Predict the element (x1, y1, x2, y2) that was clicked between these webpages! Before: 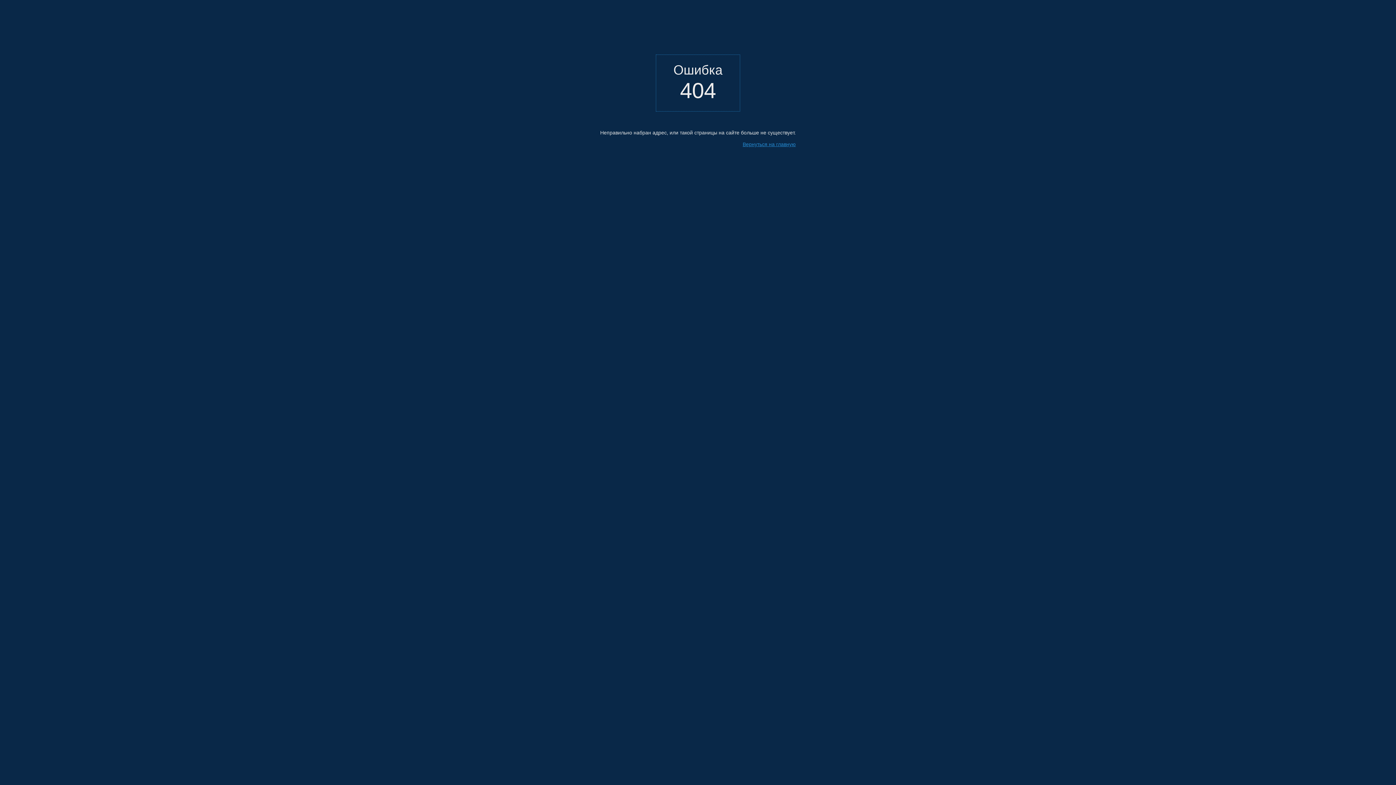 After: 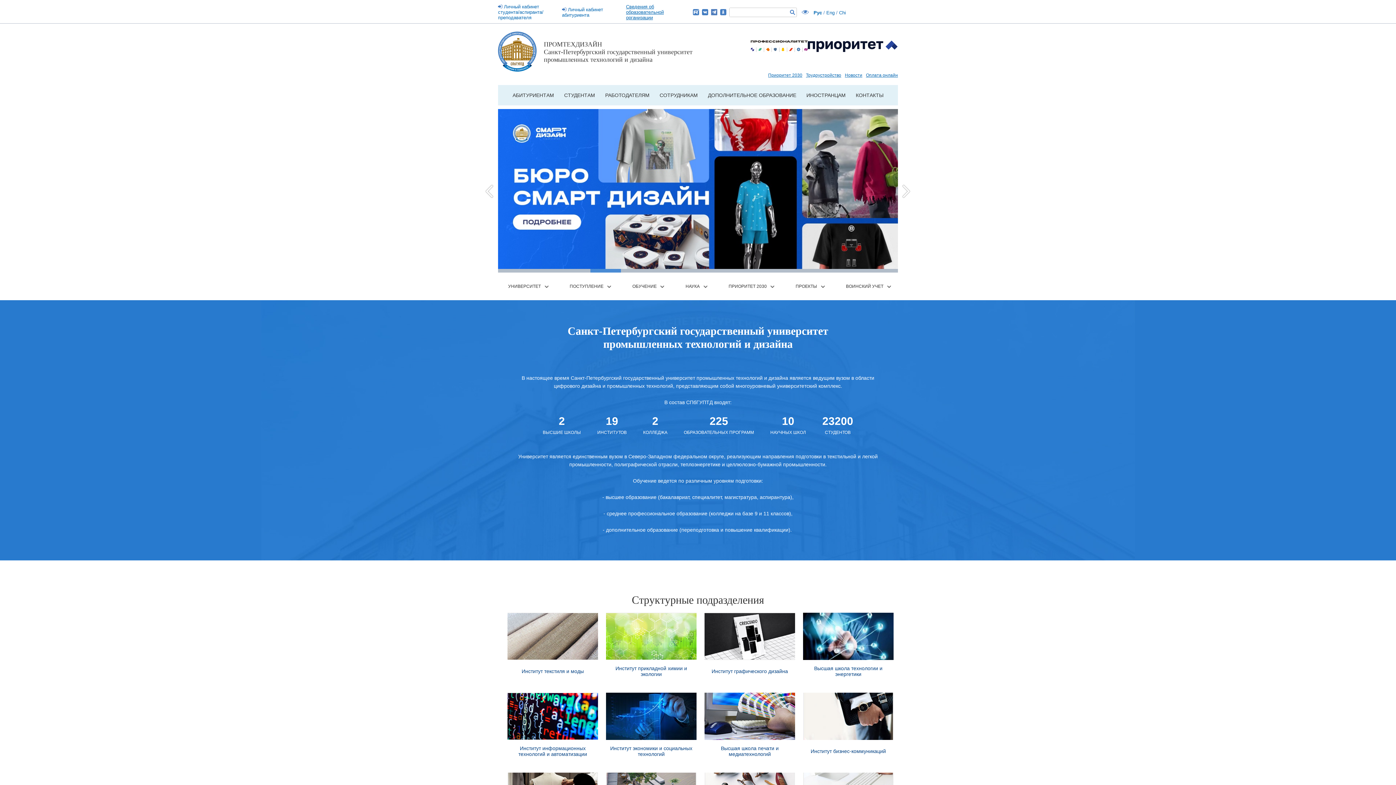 Action: bbox: (742, 141, 796, 147) label: Вернуться на главную